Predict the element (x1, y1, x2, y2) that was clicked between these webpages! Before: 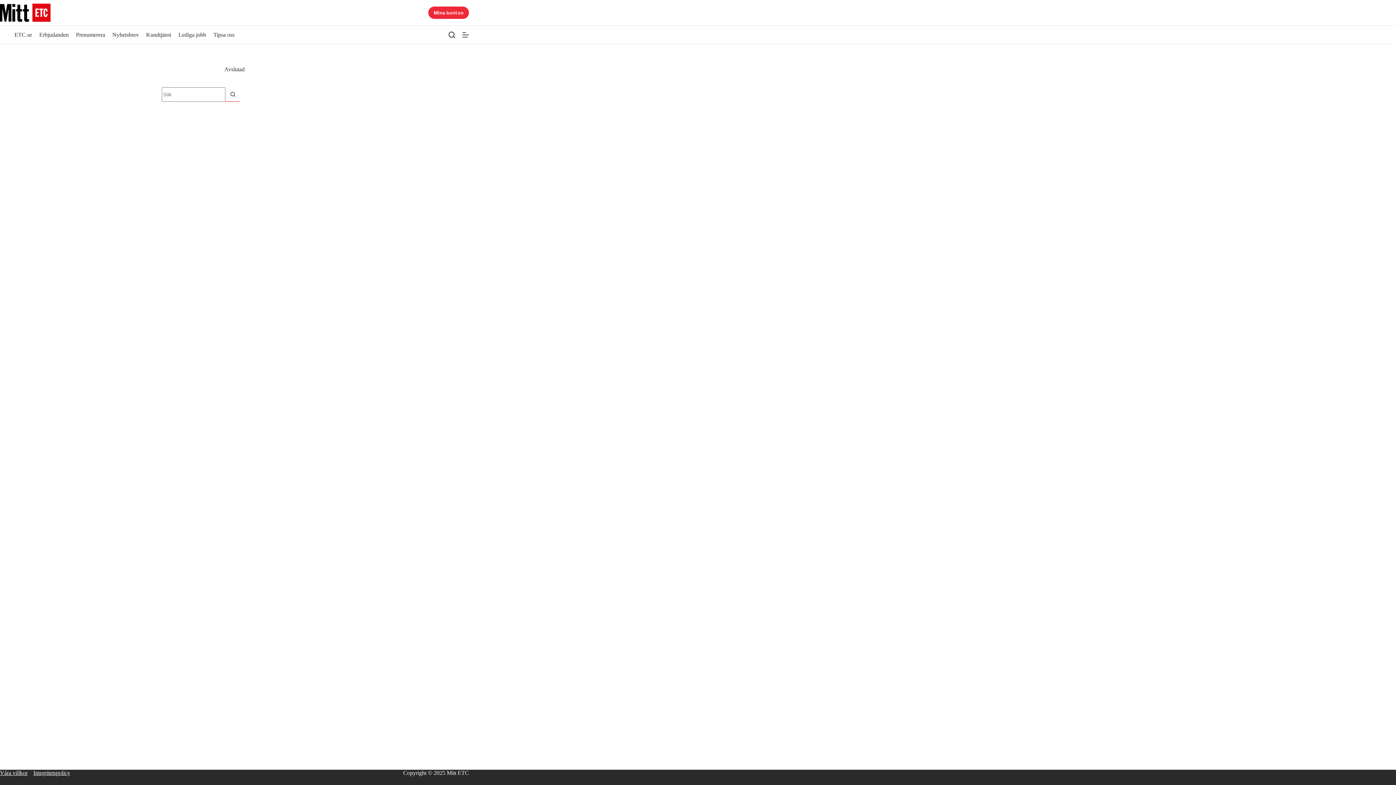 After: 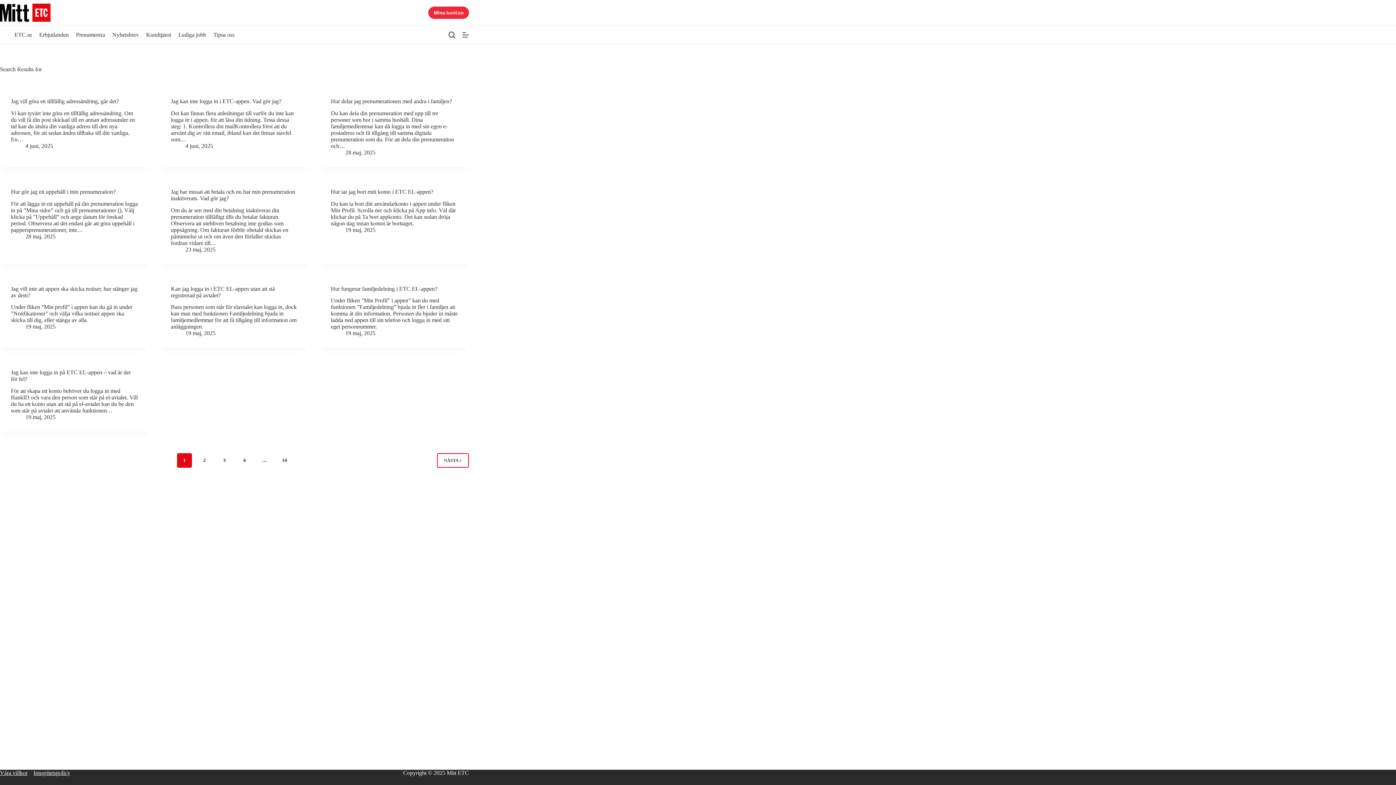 Action: bbox: (225, 87, 240, 101) label: Sökknapp